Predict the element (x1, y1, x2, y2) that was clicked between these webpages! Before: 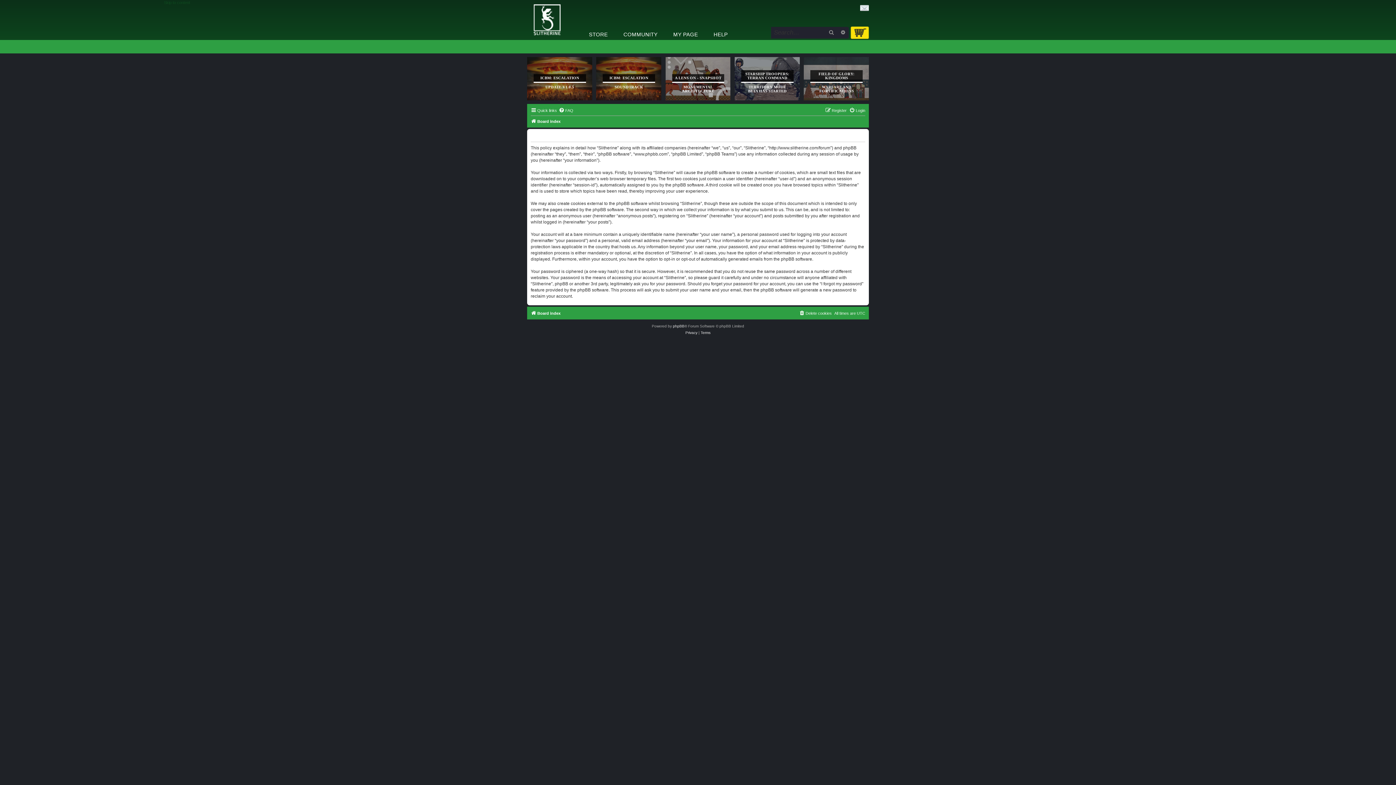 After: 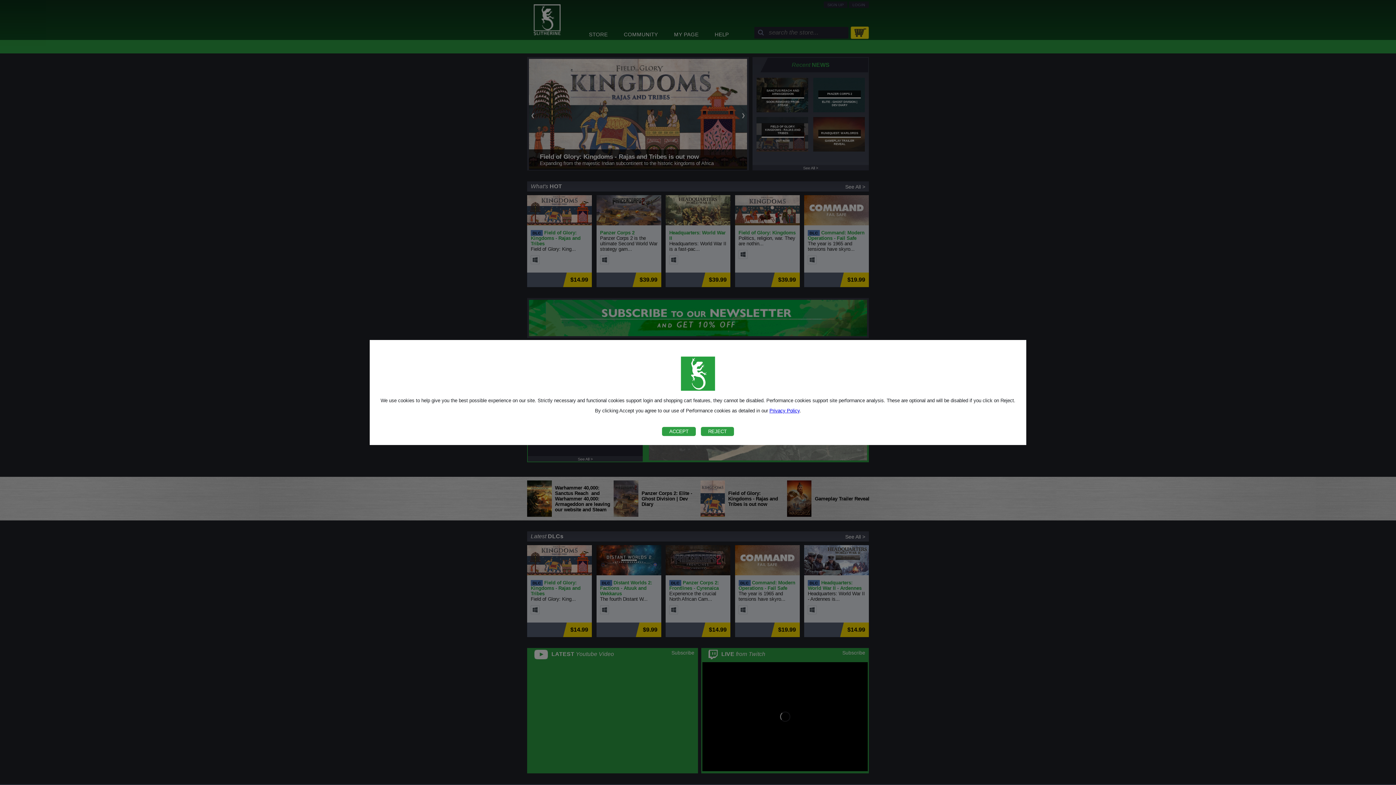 Action: bbox: (527, 0, 530, 3)